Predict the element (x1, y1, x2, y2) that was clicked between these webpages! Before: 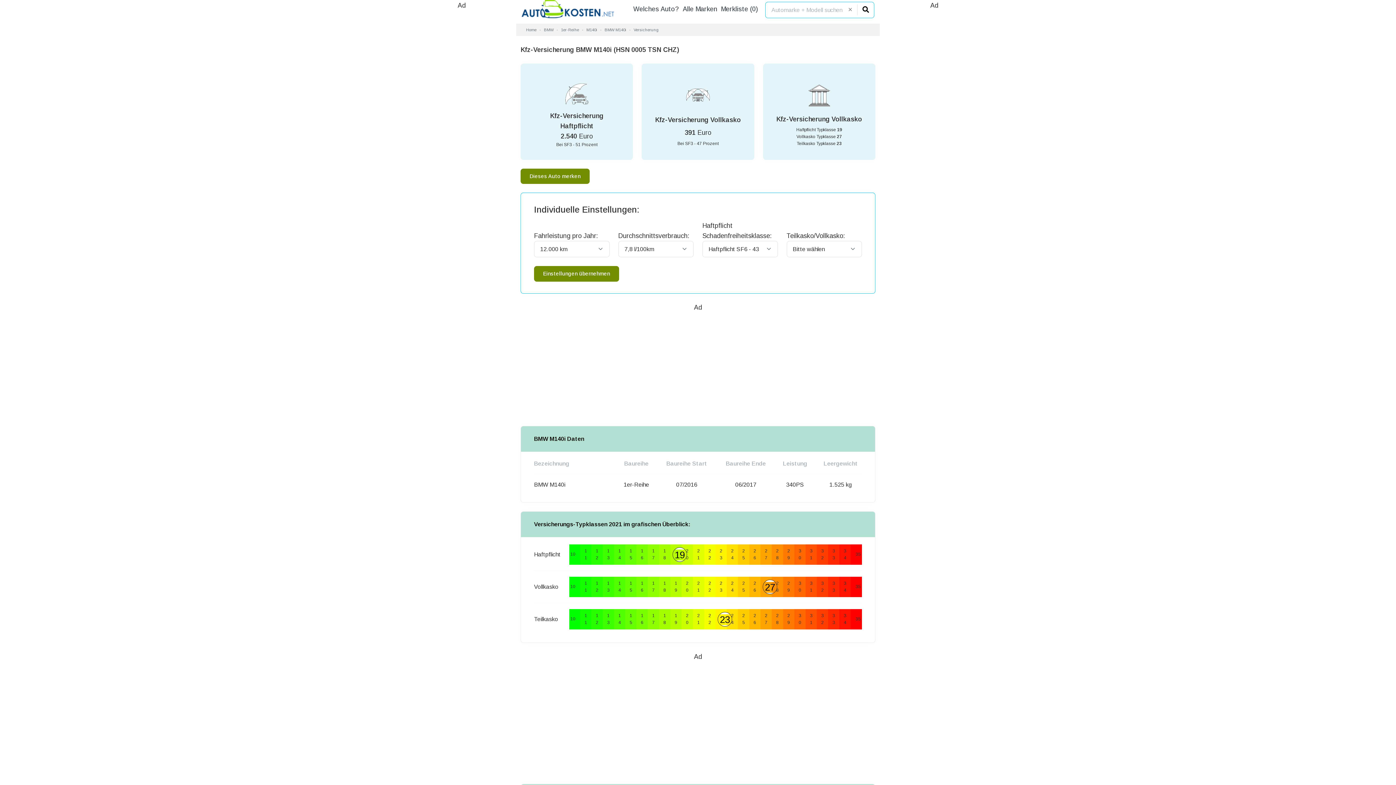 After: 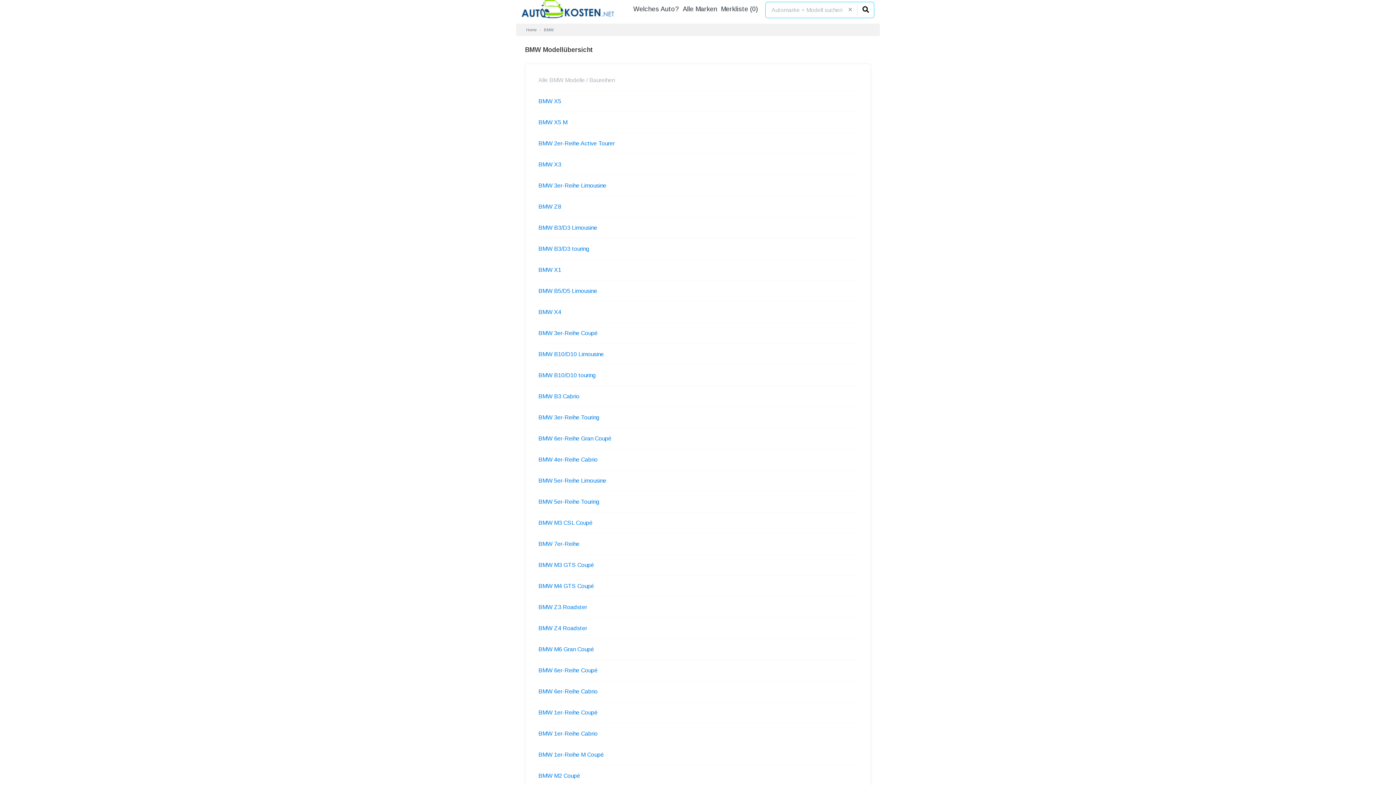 Action: bbox: (544, 27, 553, 32) label: BMW